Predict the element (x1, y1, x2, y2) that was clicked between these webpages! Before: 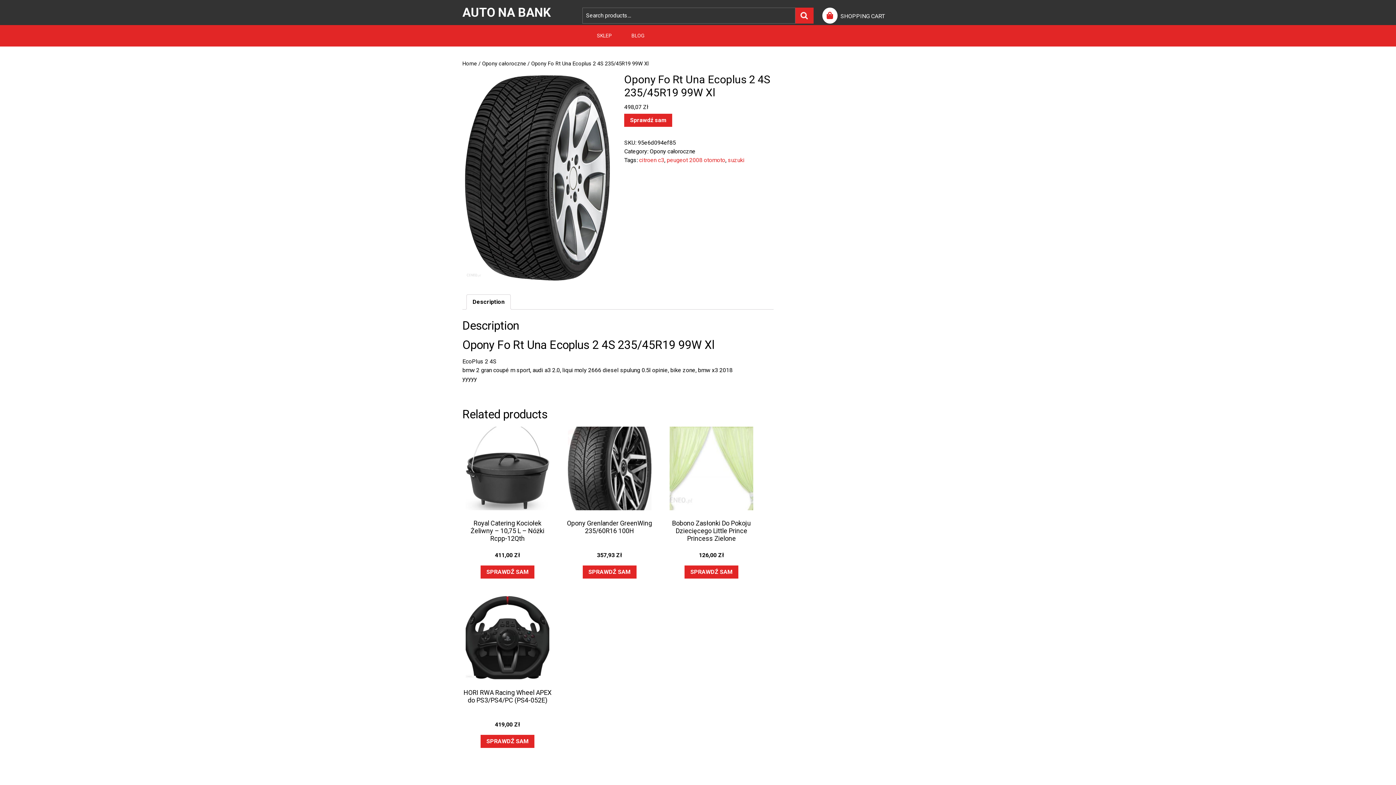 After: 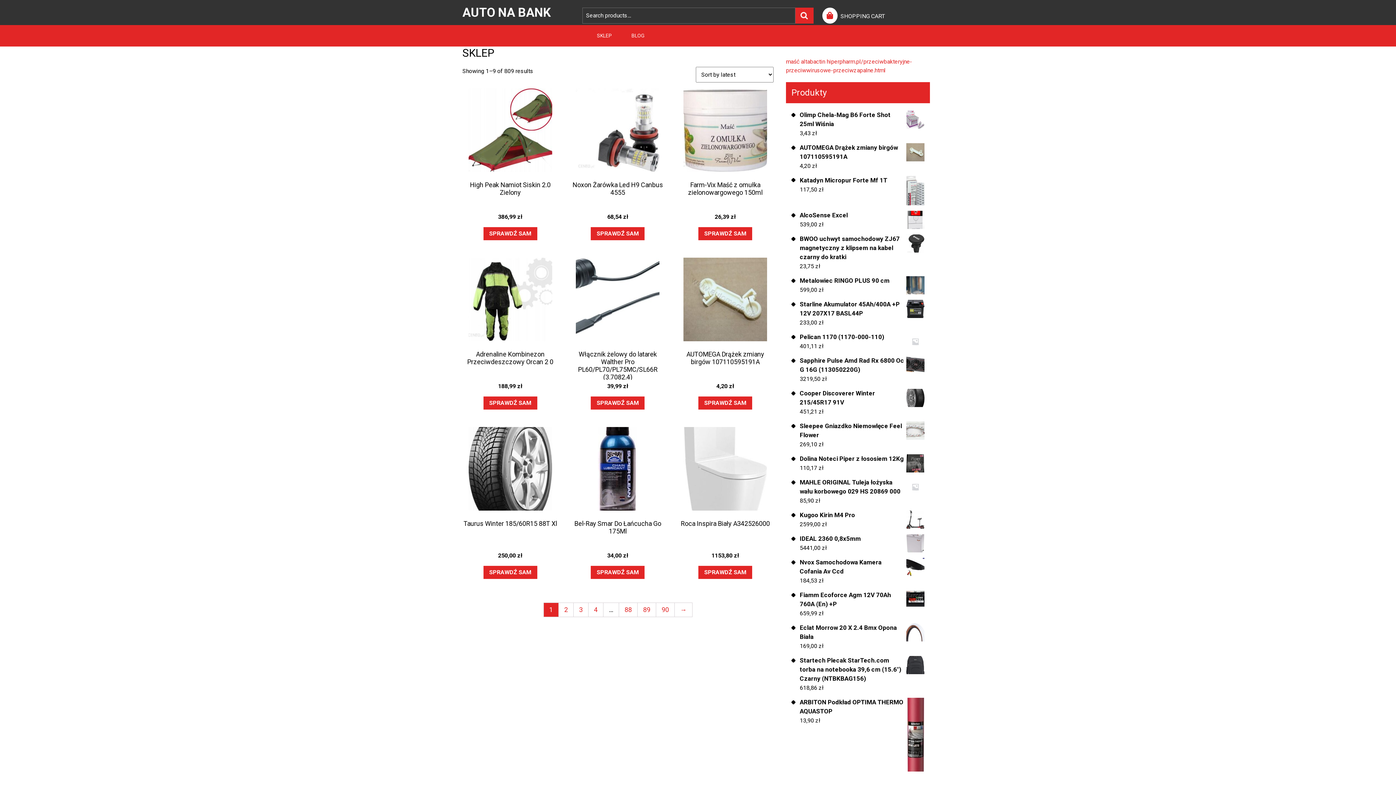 Action: label: AUTO NA BANK bbox: (462, 5, 550, 19)